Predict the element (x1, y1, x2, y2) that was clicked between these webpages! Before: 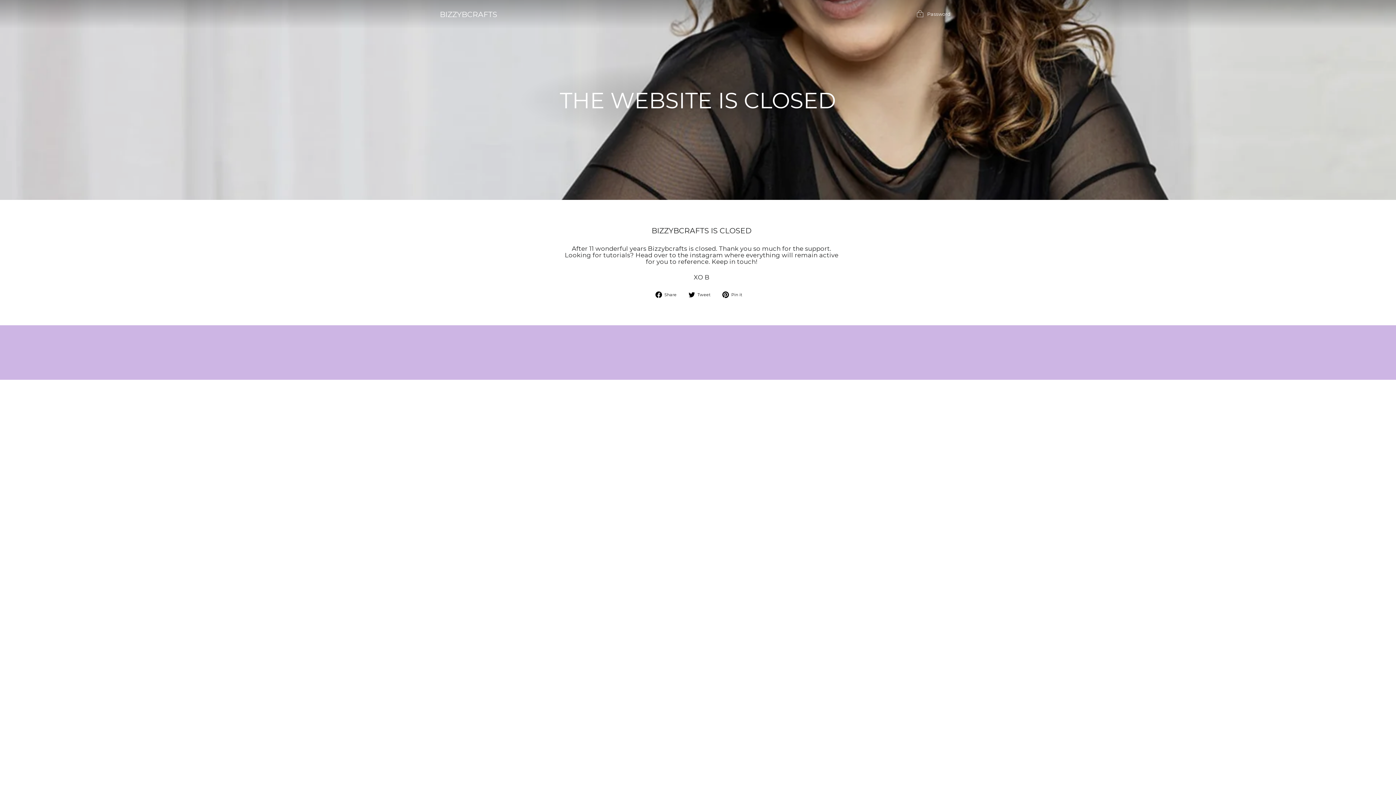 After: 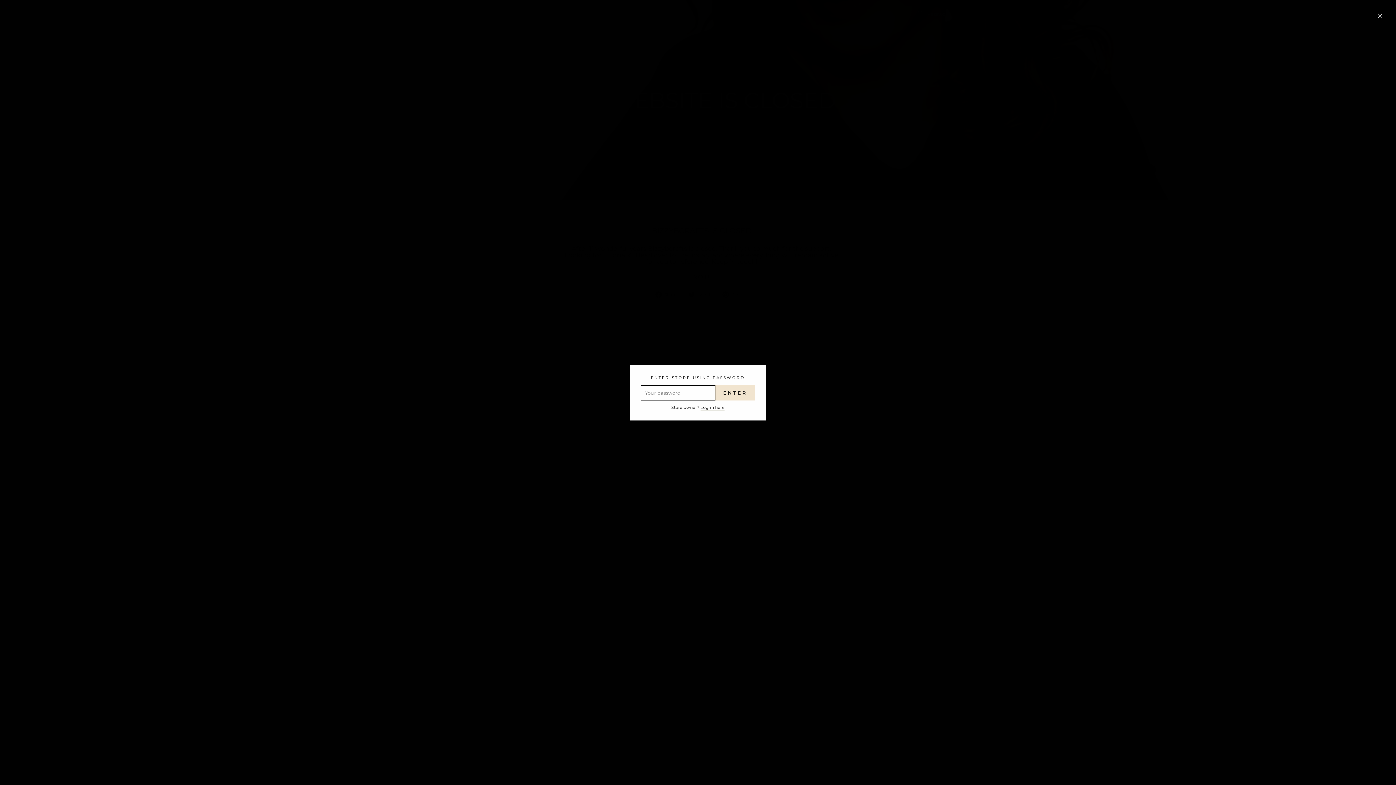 Action: label:  Password bbox: (910, 7, 956, 21)